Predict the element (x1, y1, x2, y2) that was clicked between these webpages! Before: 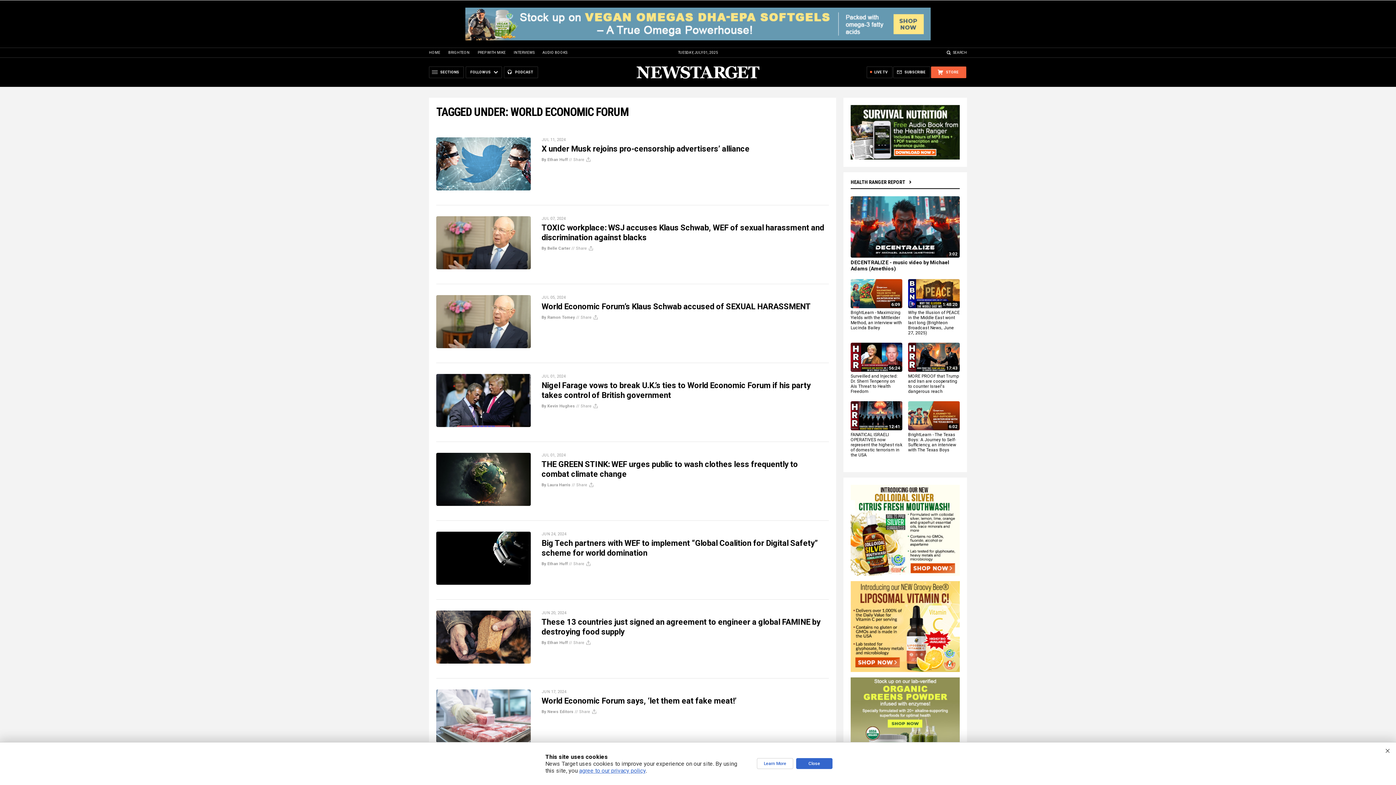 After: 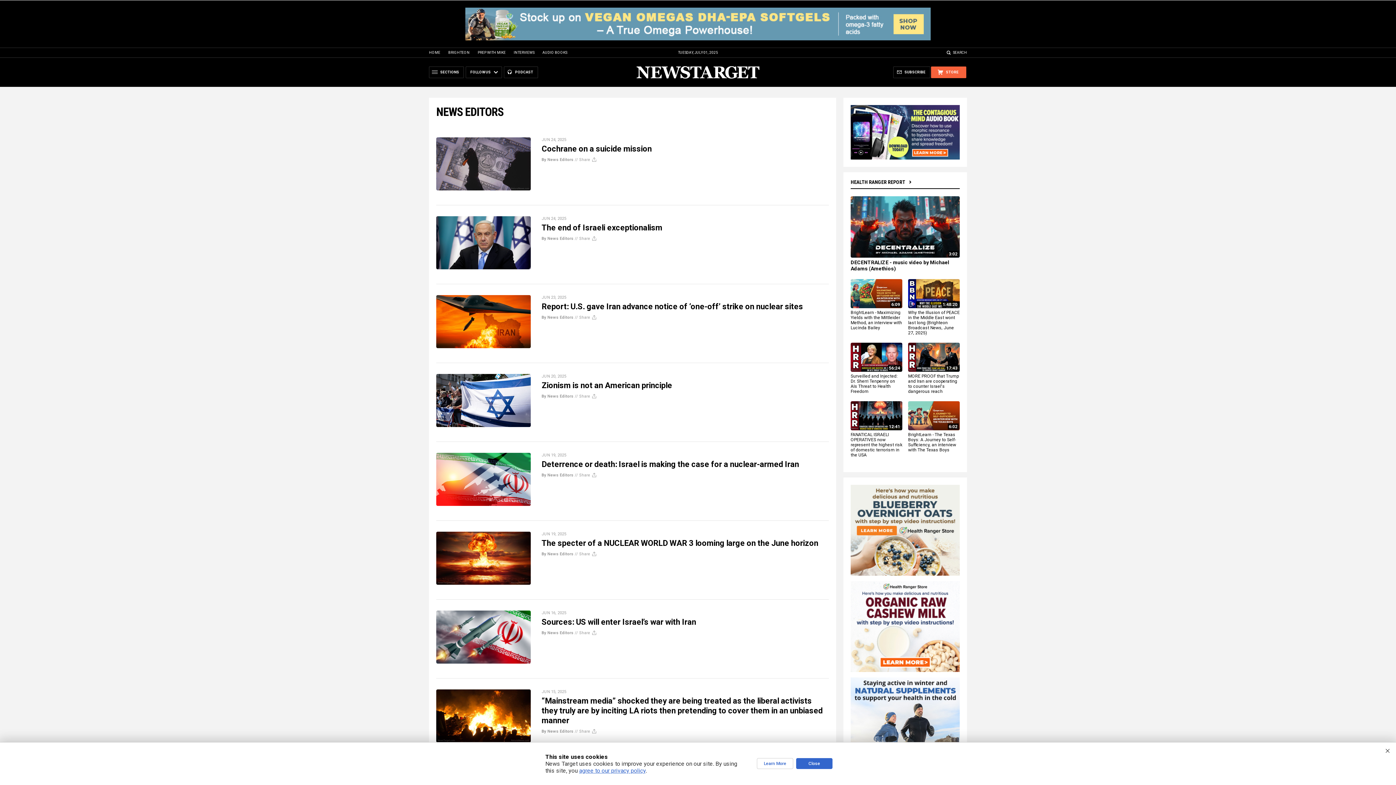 Action: bbox: (541, 709, 573, 714) label: By News Editors